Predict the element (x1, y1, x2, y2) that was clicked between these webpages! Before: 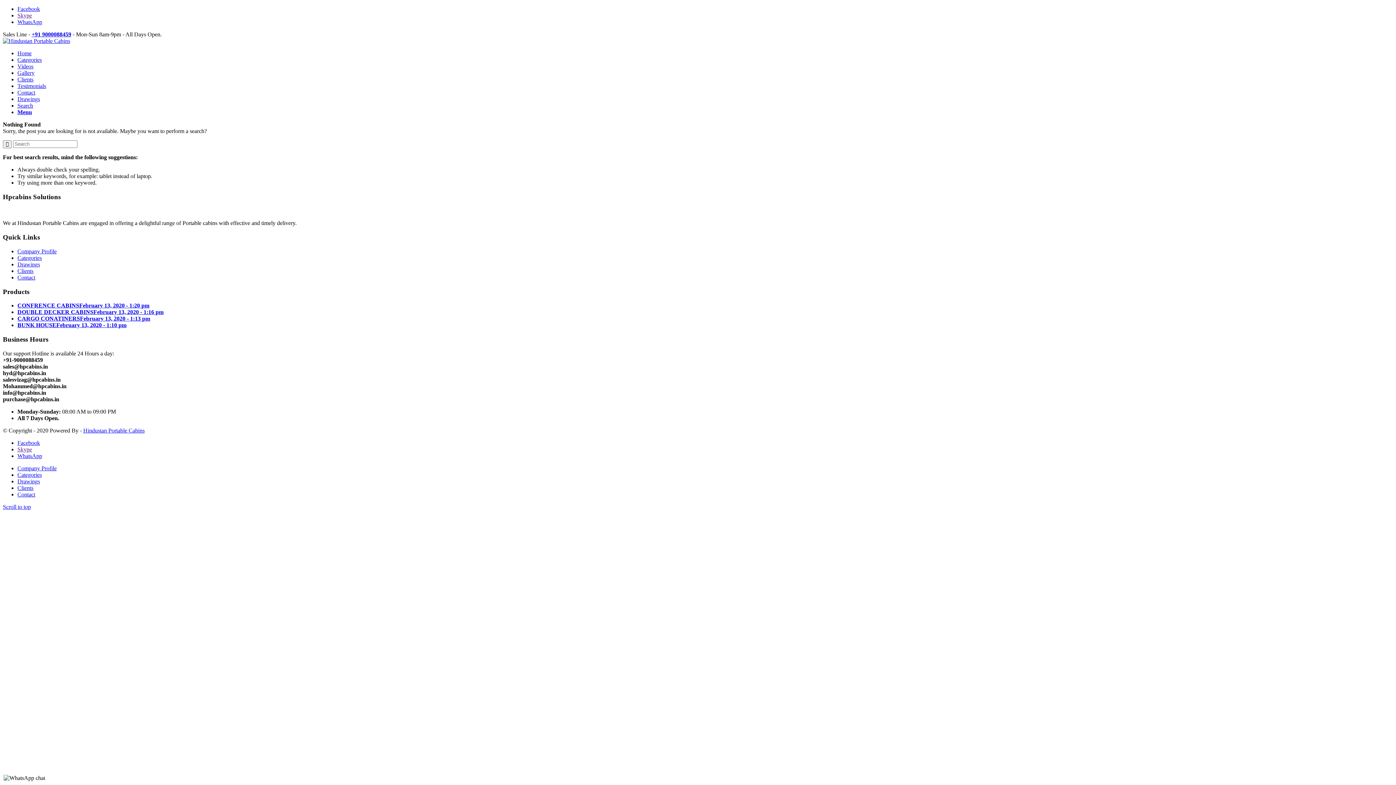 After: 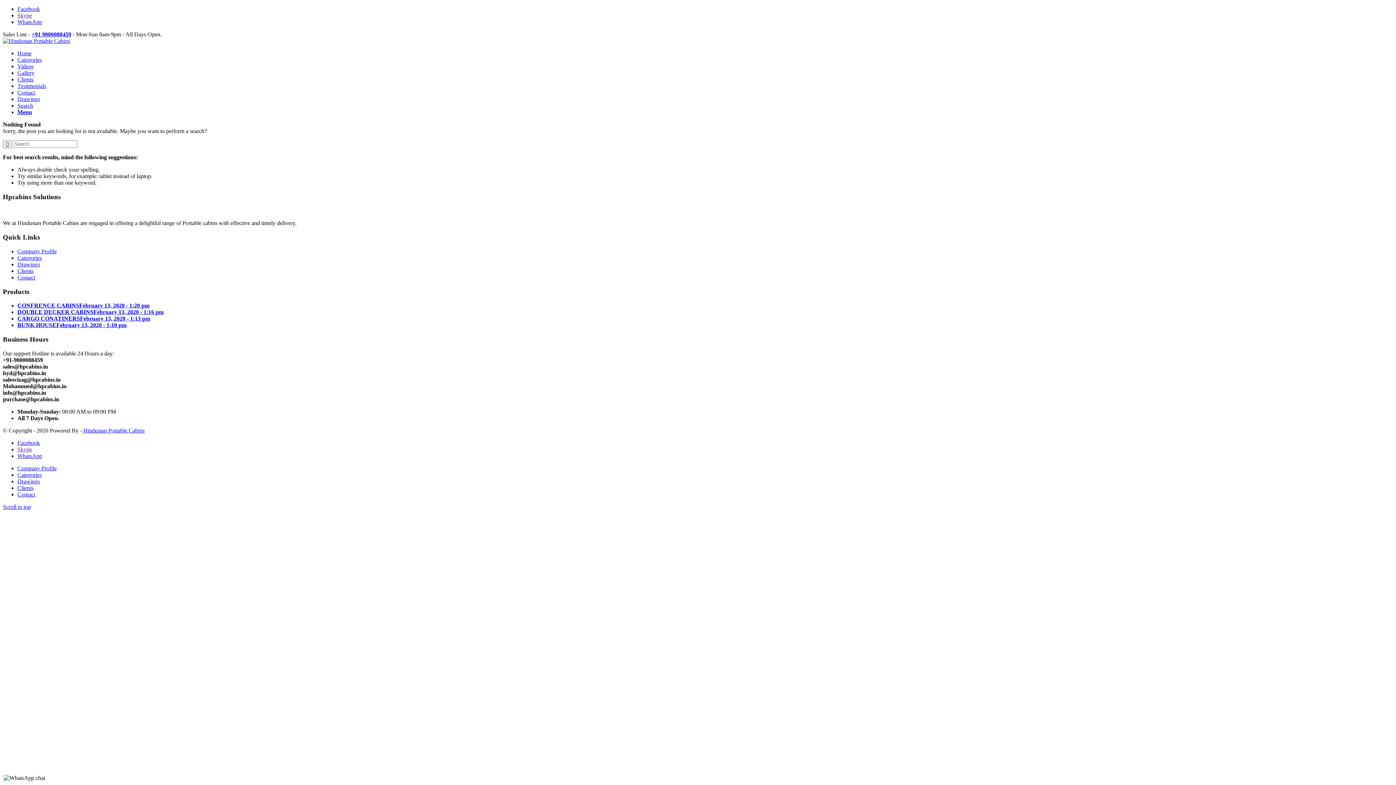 Action: label: +91 9000088459 bbox: (31, 31, 71, 37)